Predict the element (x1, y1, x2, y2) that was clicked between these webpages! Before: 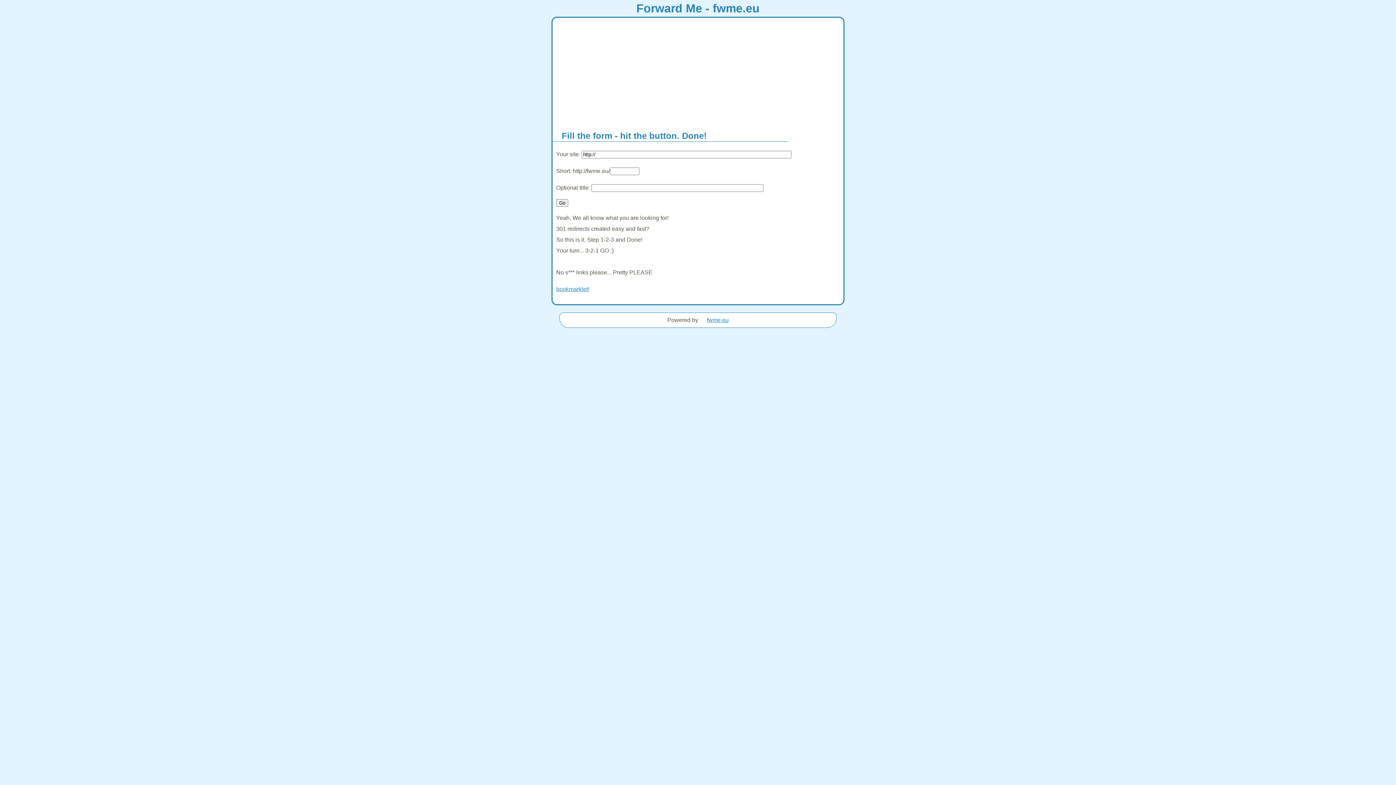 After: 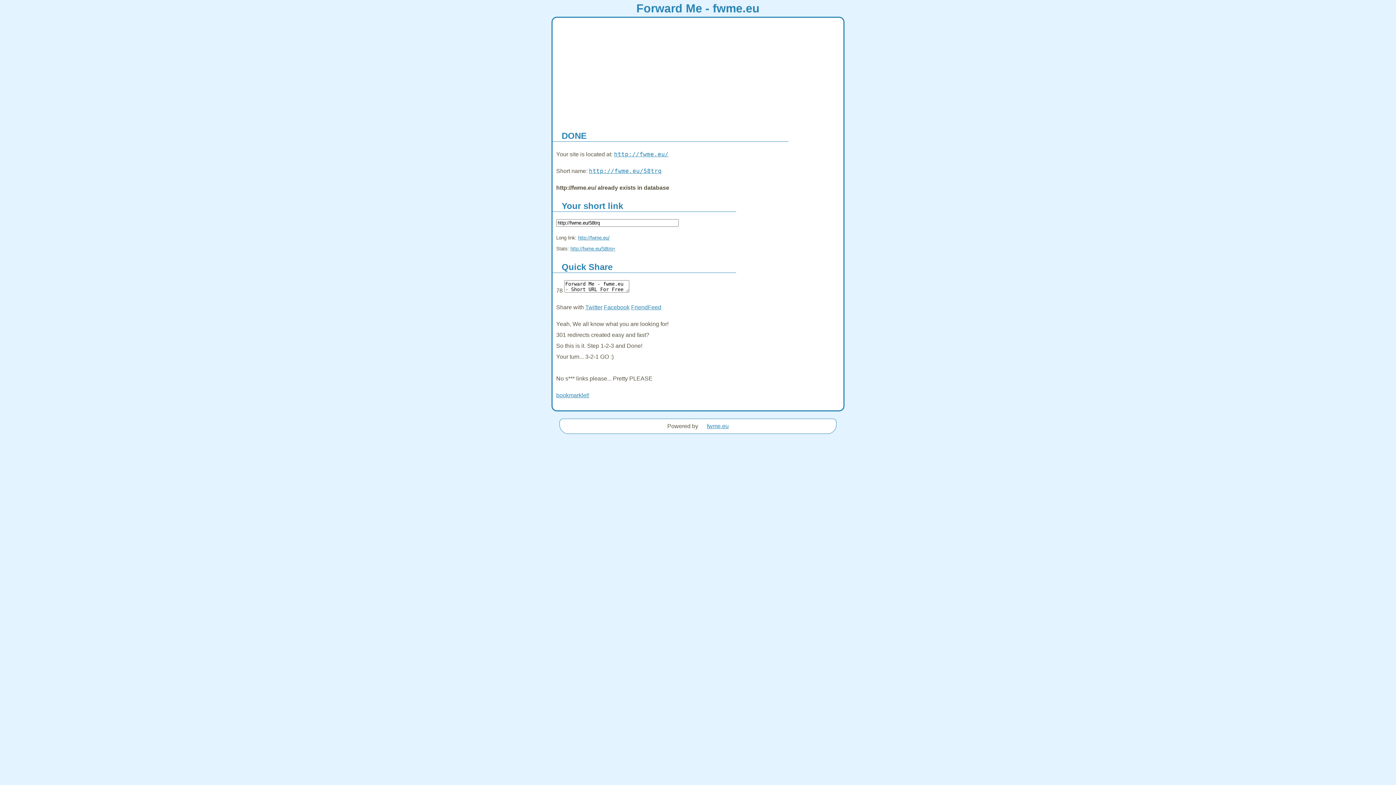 Action: bbox: (556, 286, 589, 292) label: bookmarklet!